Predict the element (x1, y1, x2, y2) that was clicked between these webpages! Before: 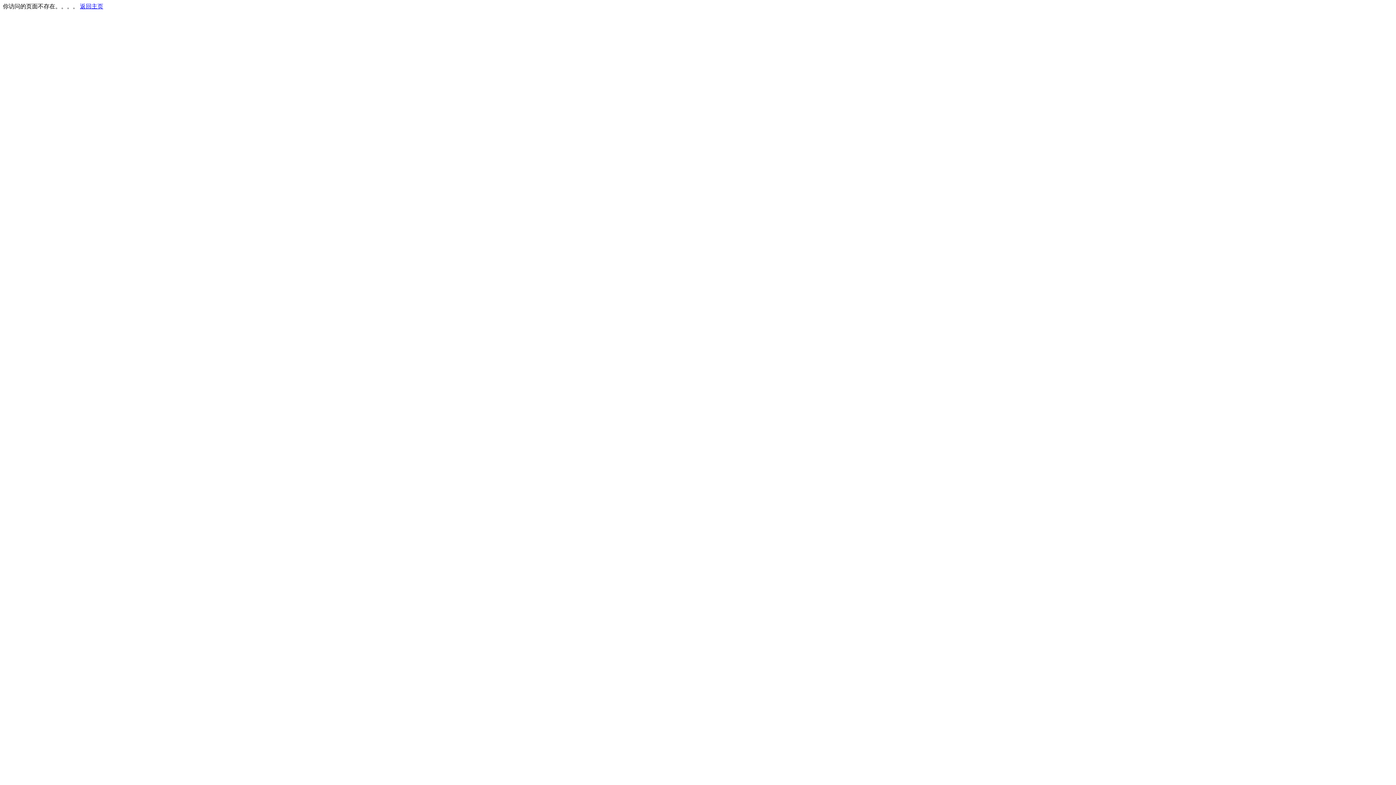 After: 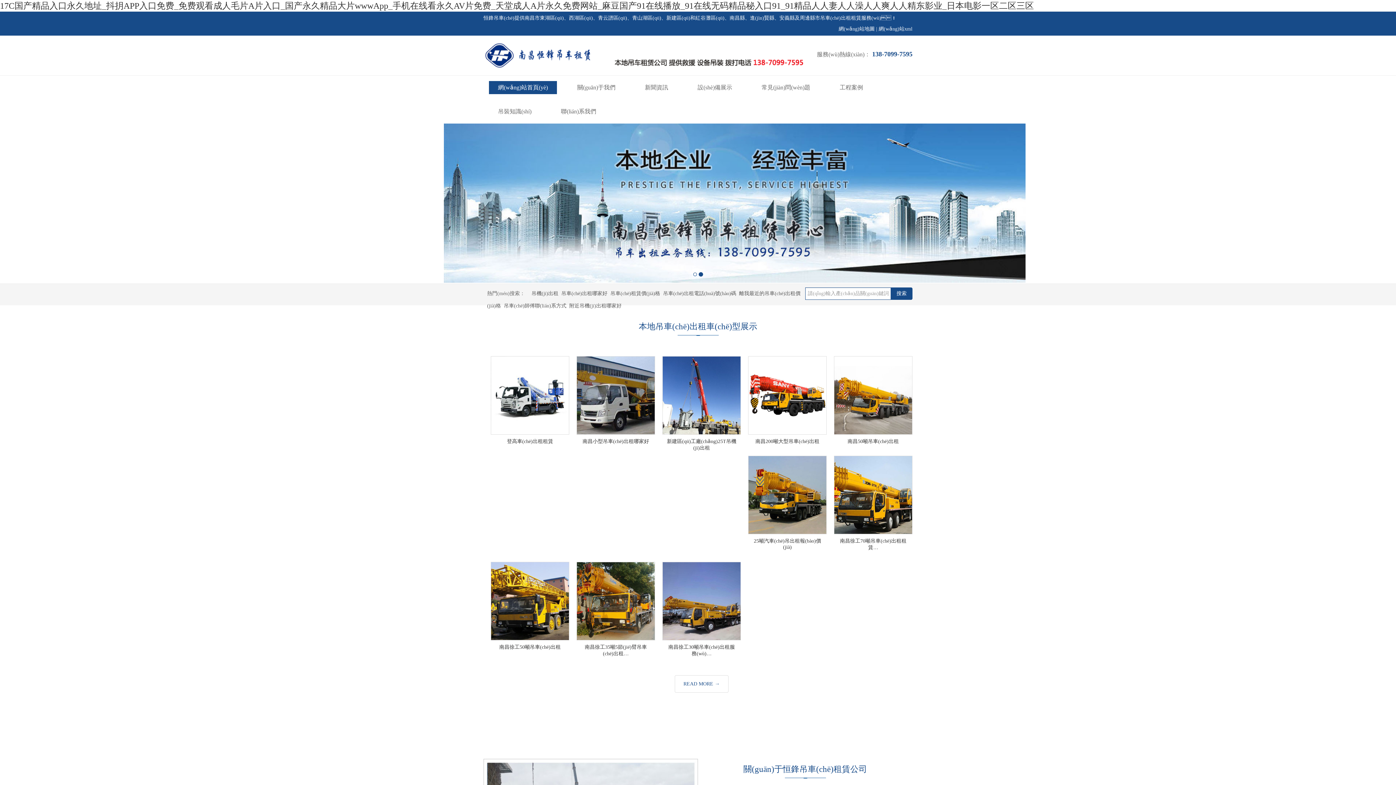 Action: bbox: (80, 3, 103, 9) label: 返回主页